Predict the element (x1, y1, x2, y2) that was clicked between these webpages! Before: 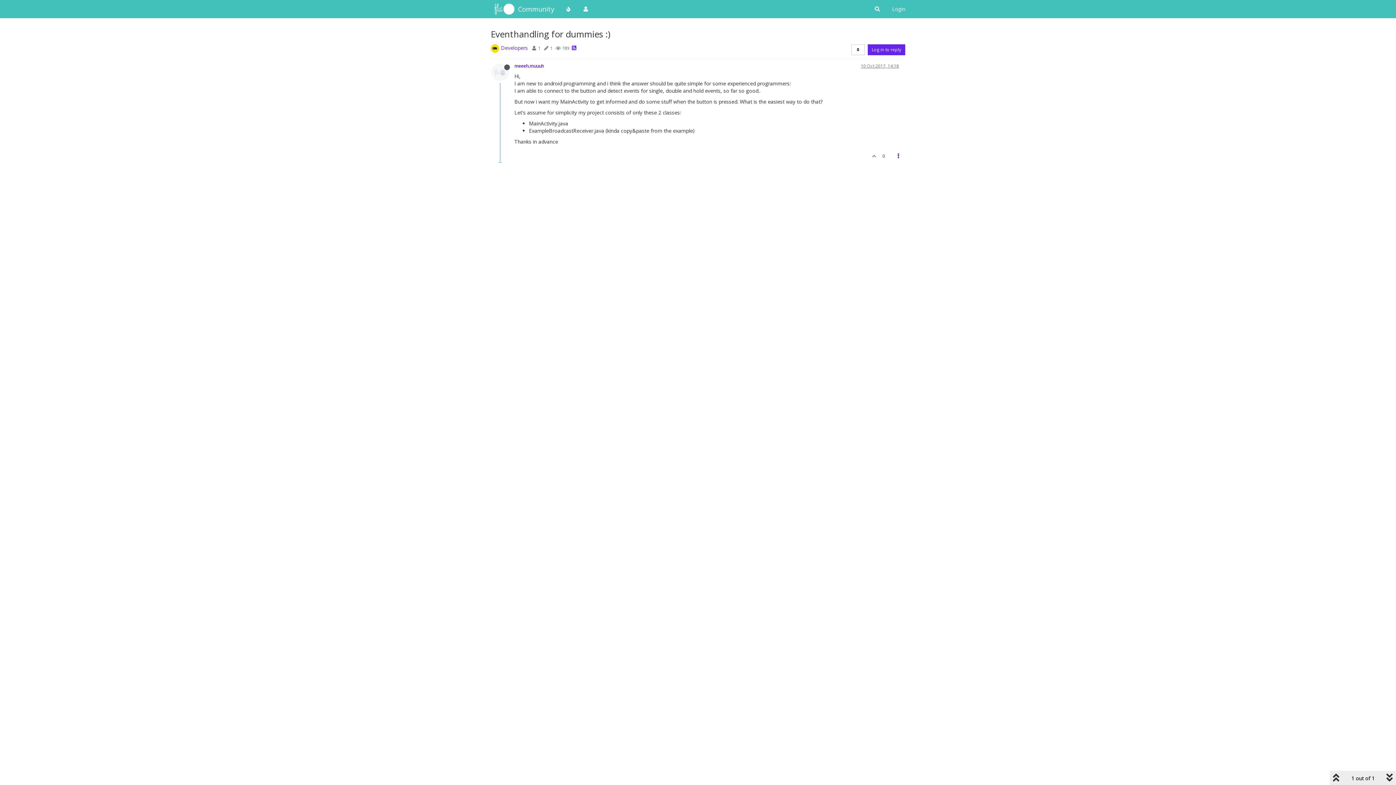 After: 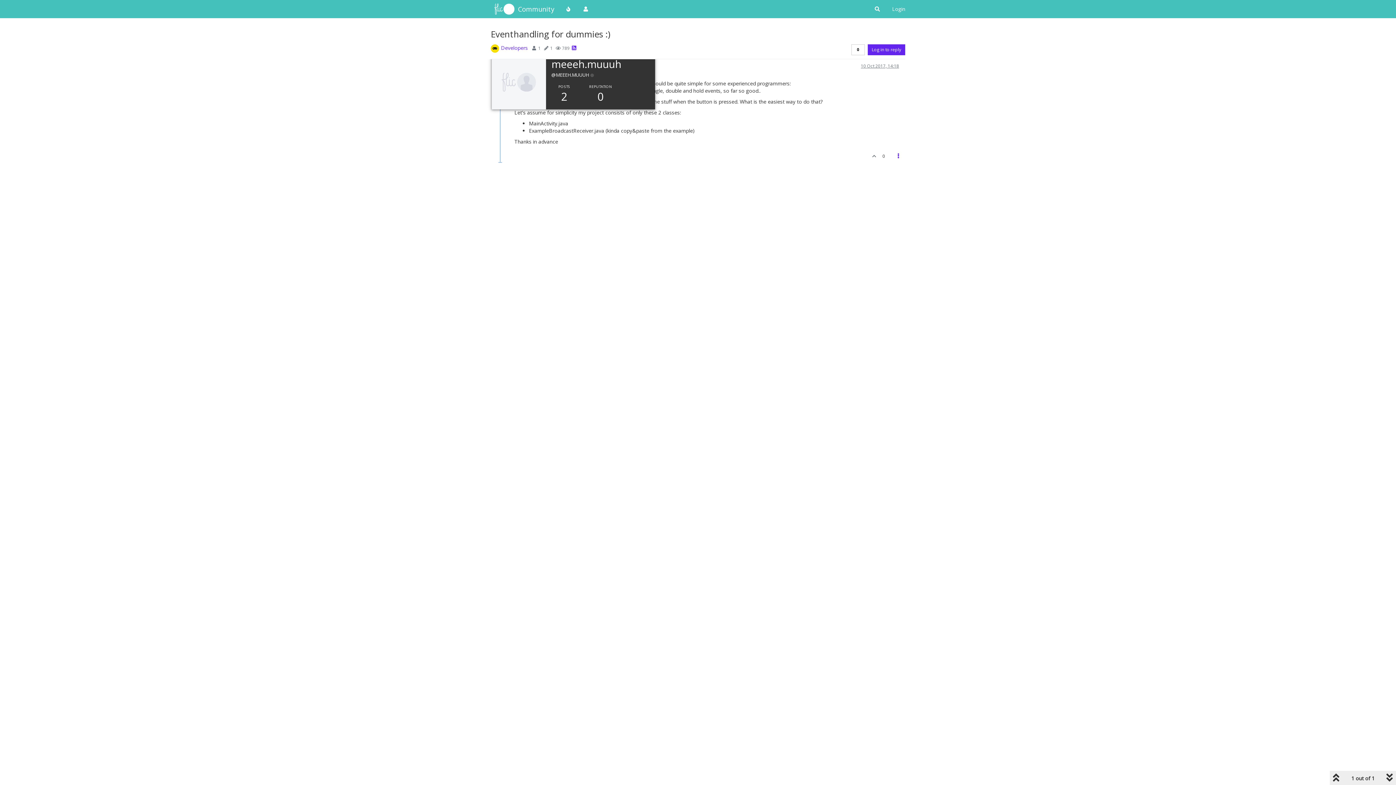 Action: bbox: (491, 68, 514, 75)